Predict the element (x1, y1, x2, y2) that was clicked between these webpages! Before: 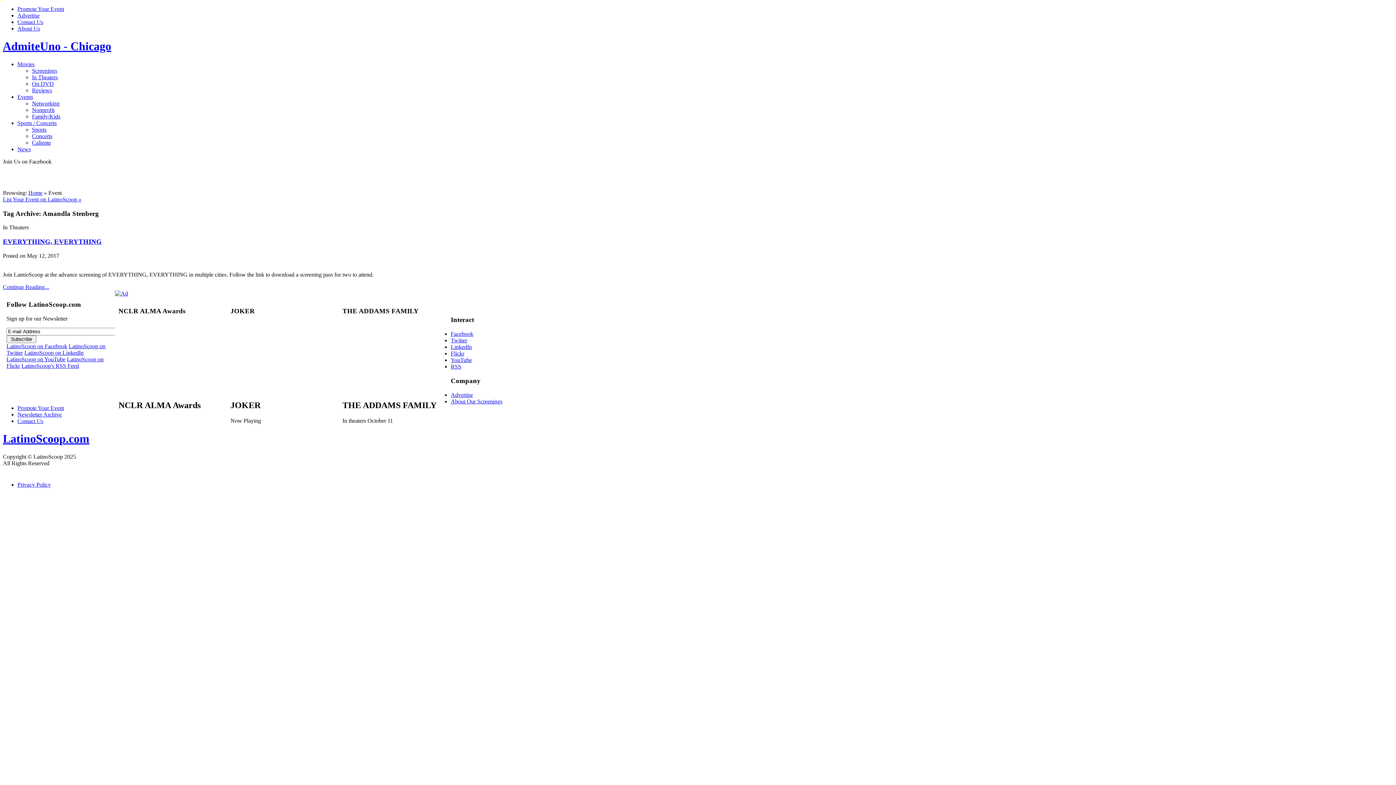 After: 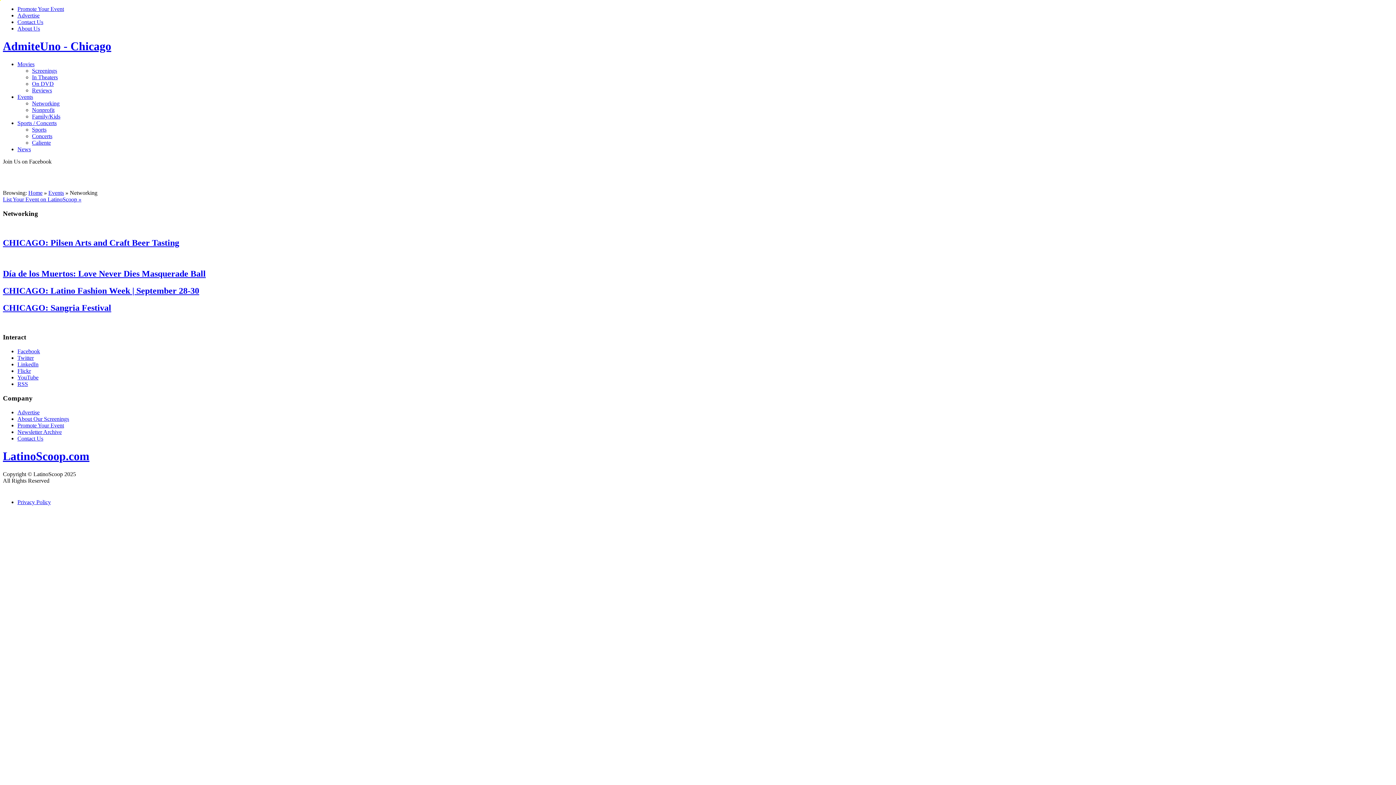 Action: label: Networking bbox: (32, 100, 59, 106)